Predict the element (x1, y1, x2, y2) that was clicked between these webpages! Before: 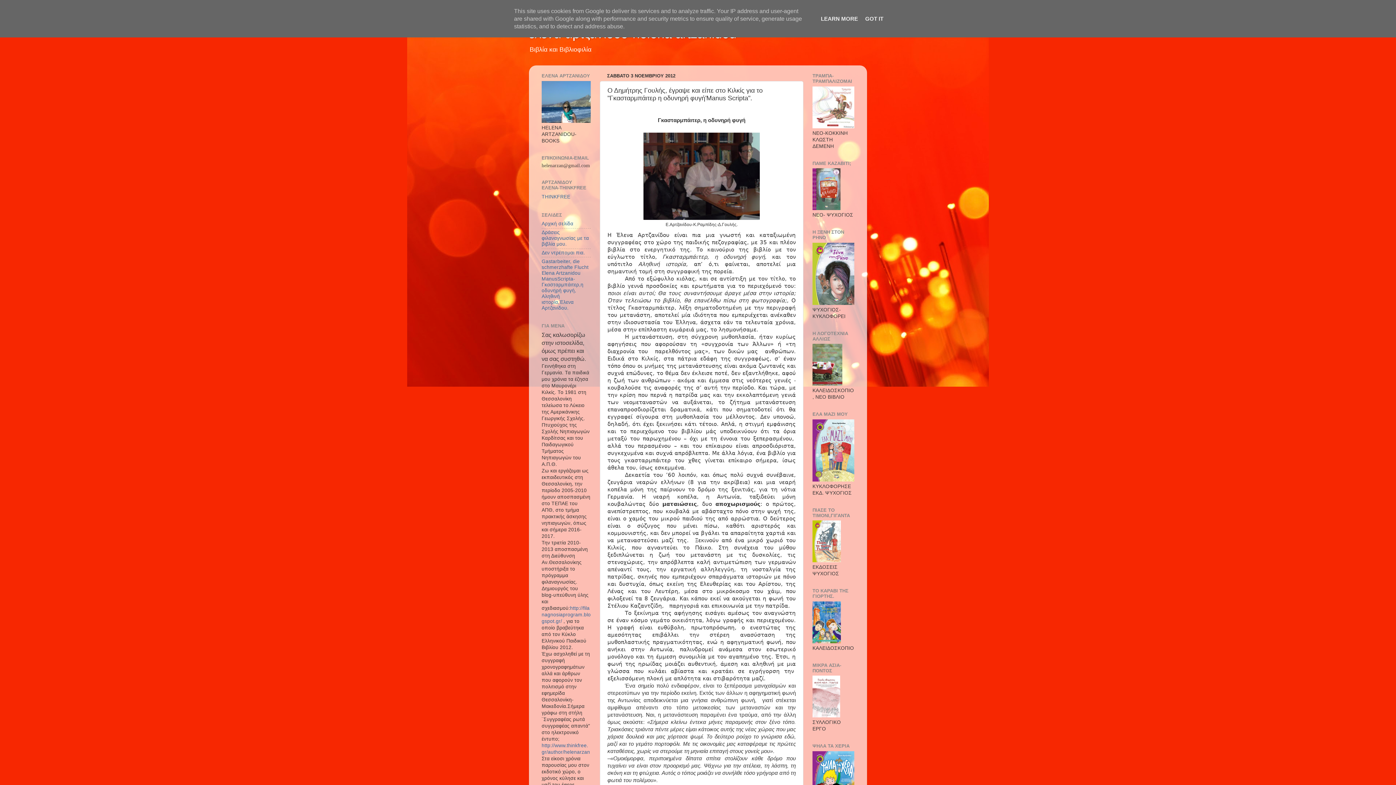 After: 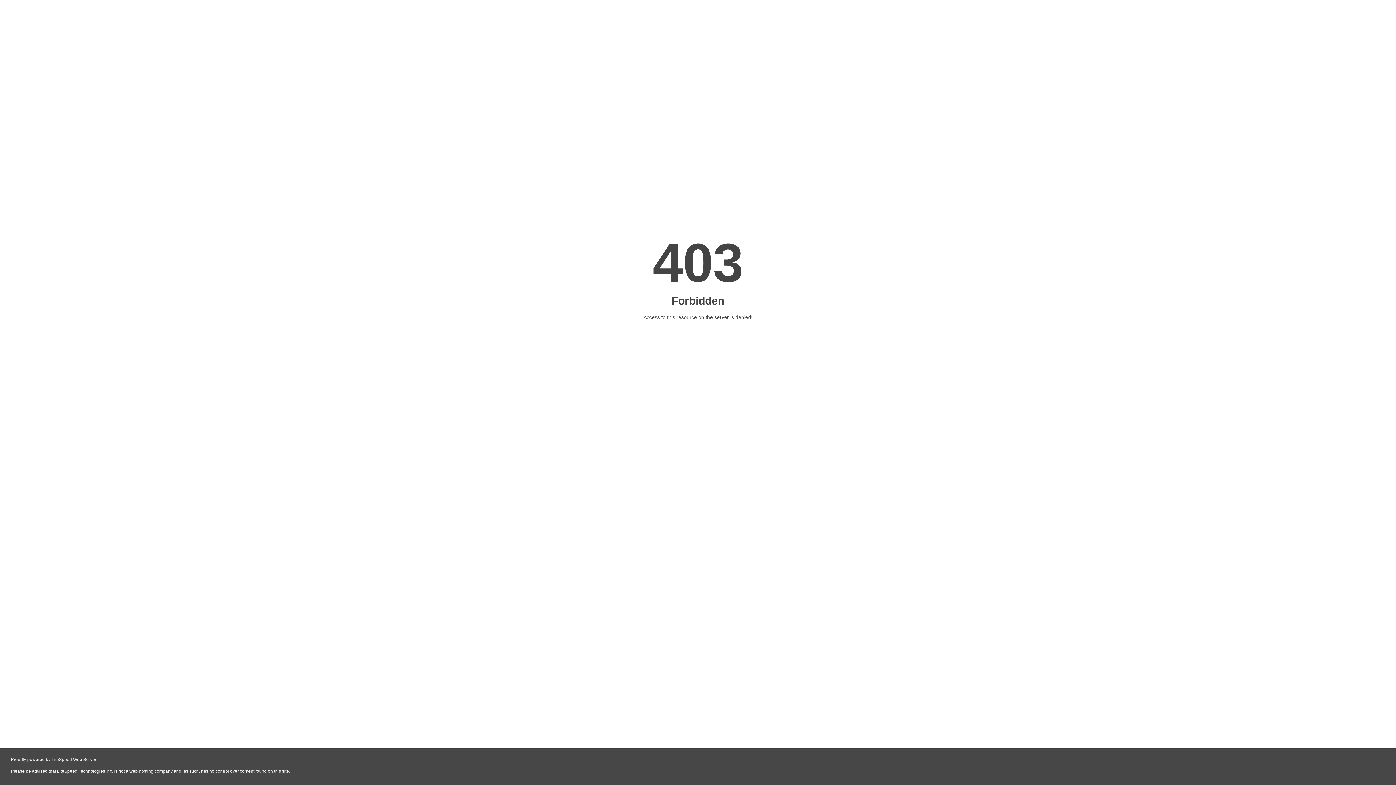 Action: bbox: (812, 713, 840, 719)